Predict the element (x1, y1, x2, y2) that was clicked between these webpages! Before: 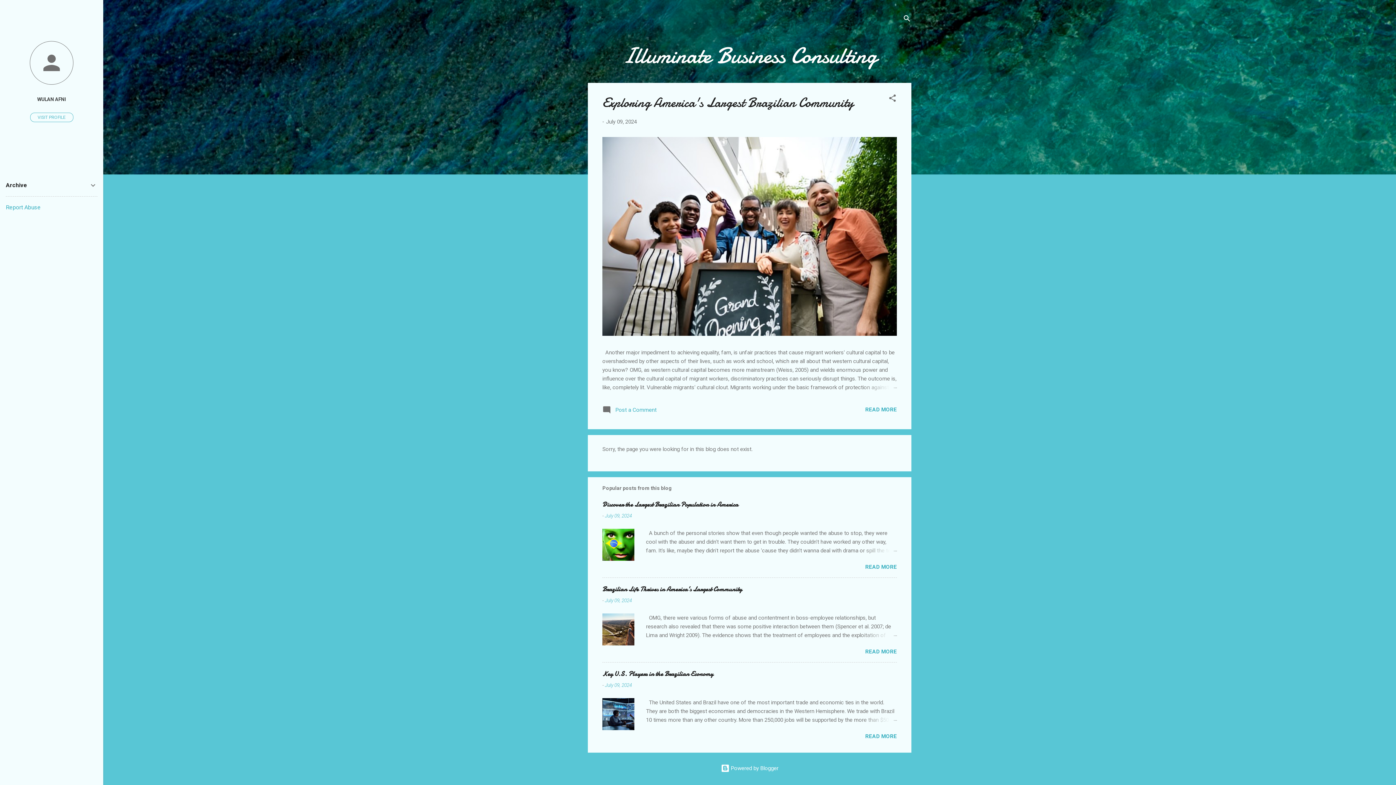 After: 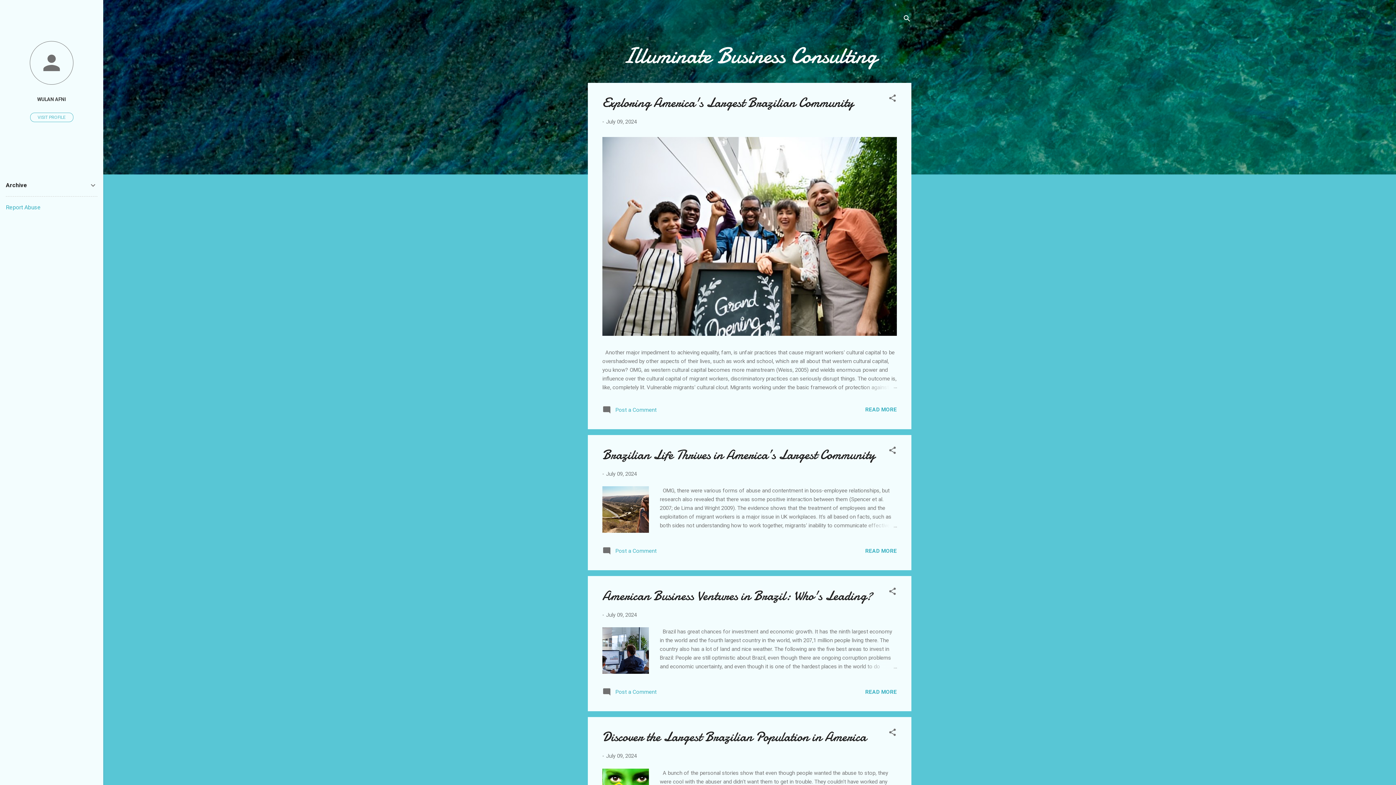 Action: label: Illuminate Business Consulting bbox: (622, 40, 876, 71)